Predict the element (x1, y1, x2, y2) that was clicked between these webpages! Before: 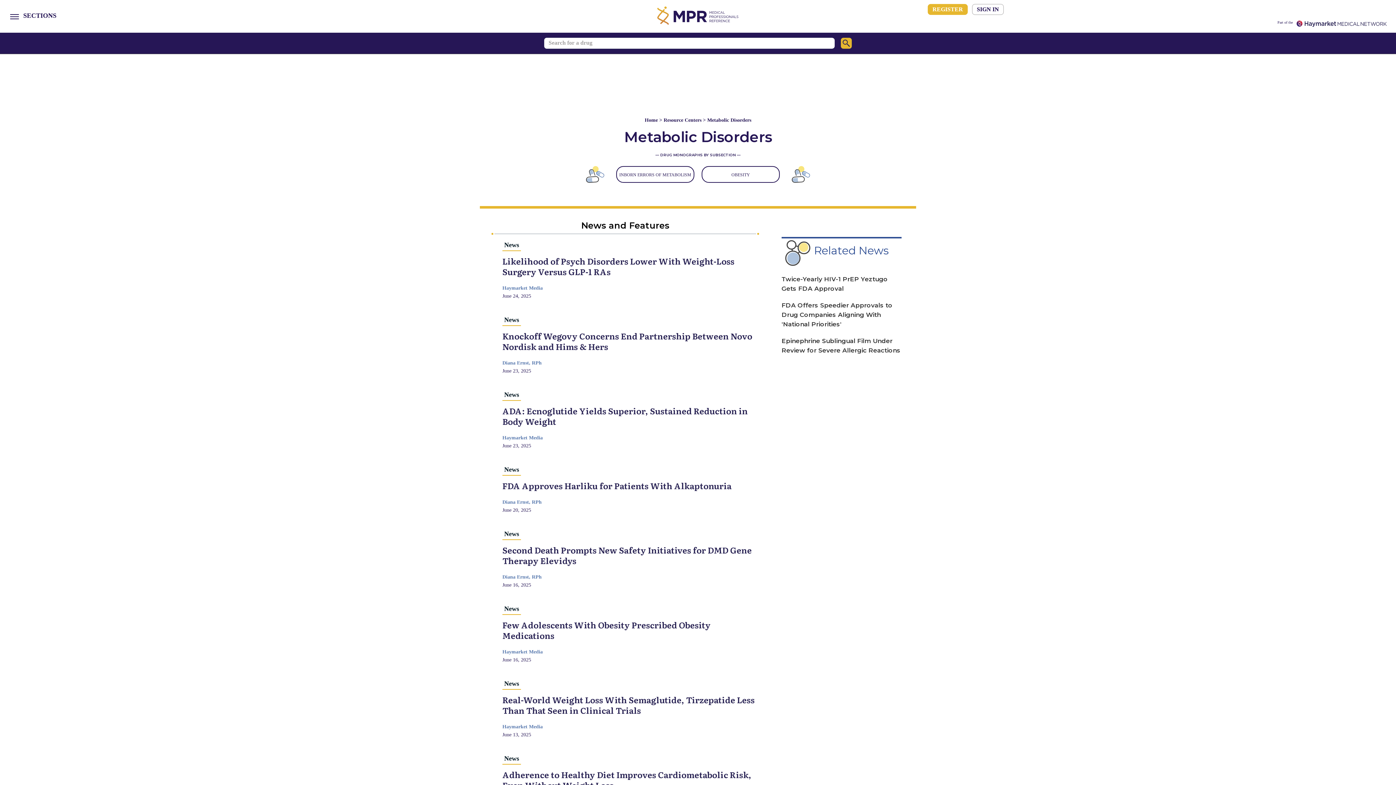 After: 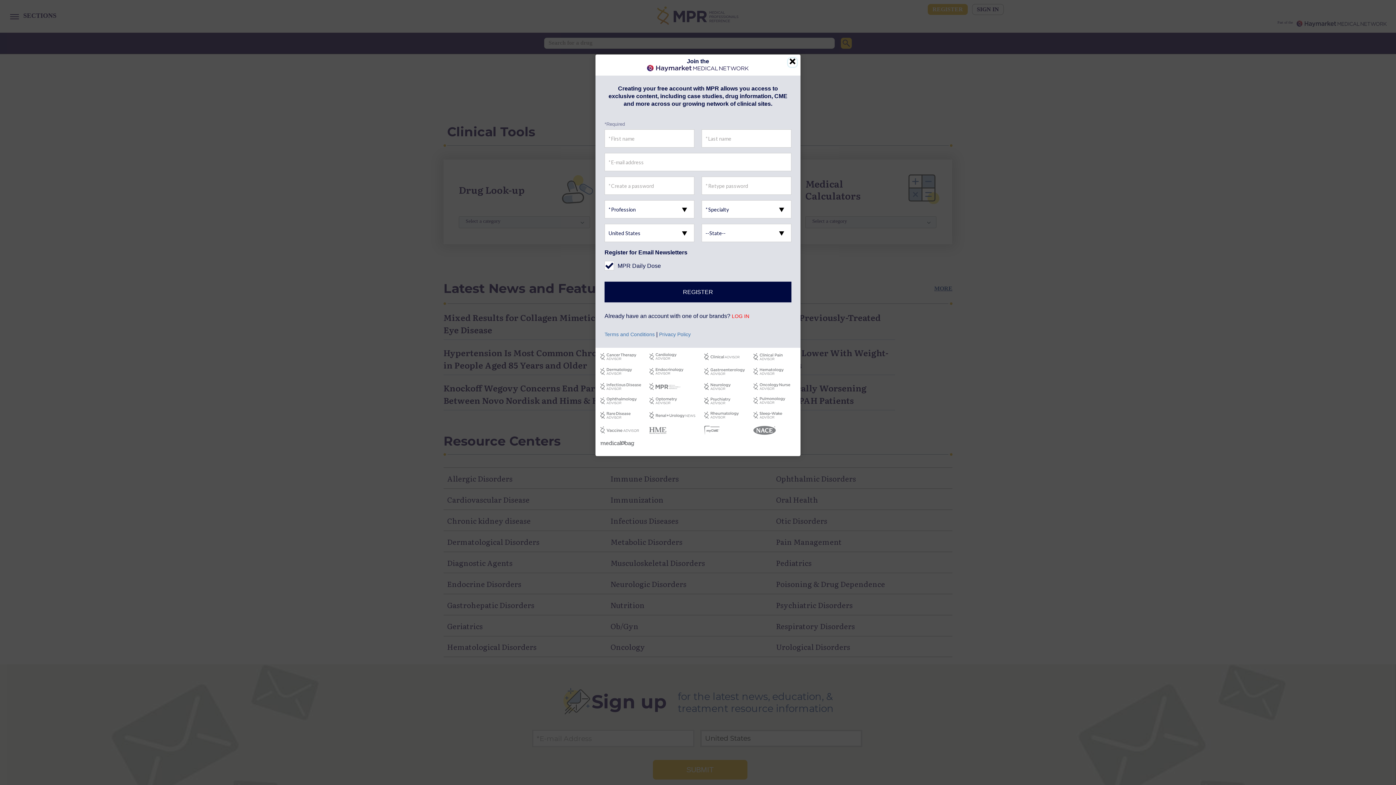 Action: bbox: (468, 6, 928, 26)